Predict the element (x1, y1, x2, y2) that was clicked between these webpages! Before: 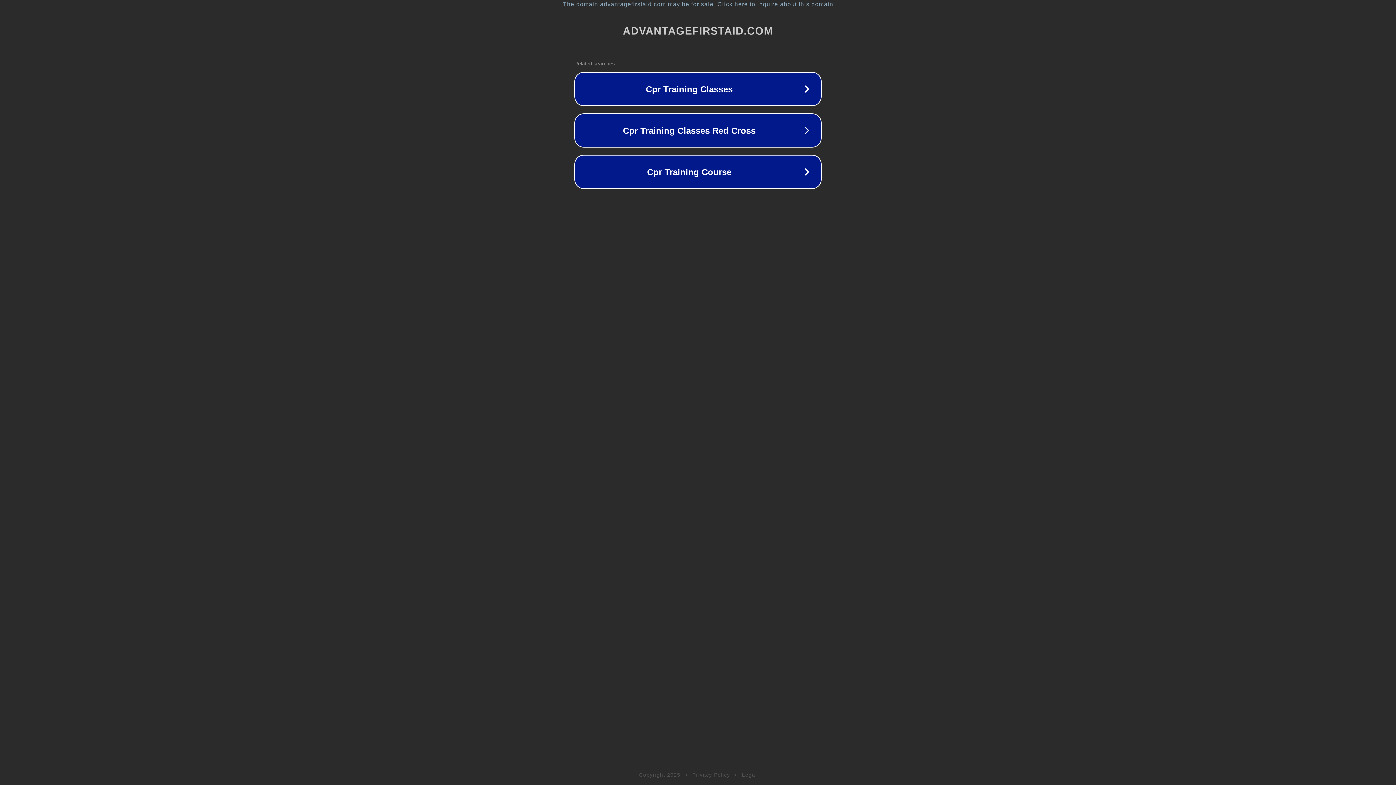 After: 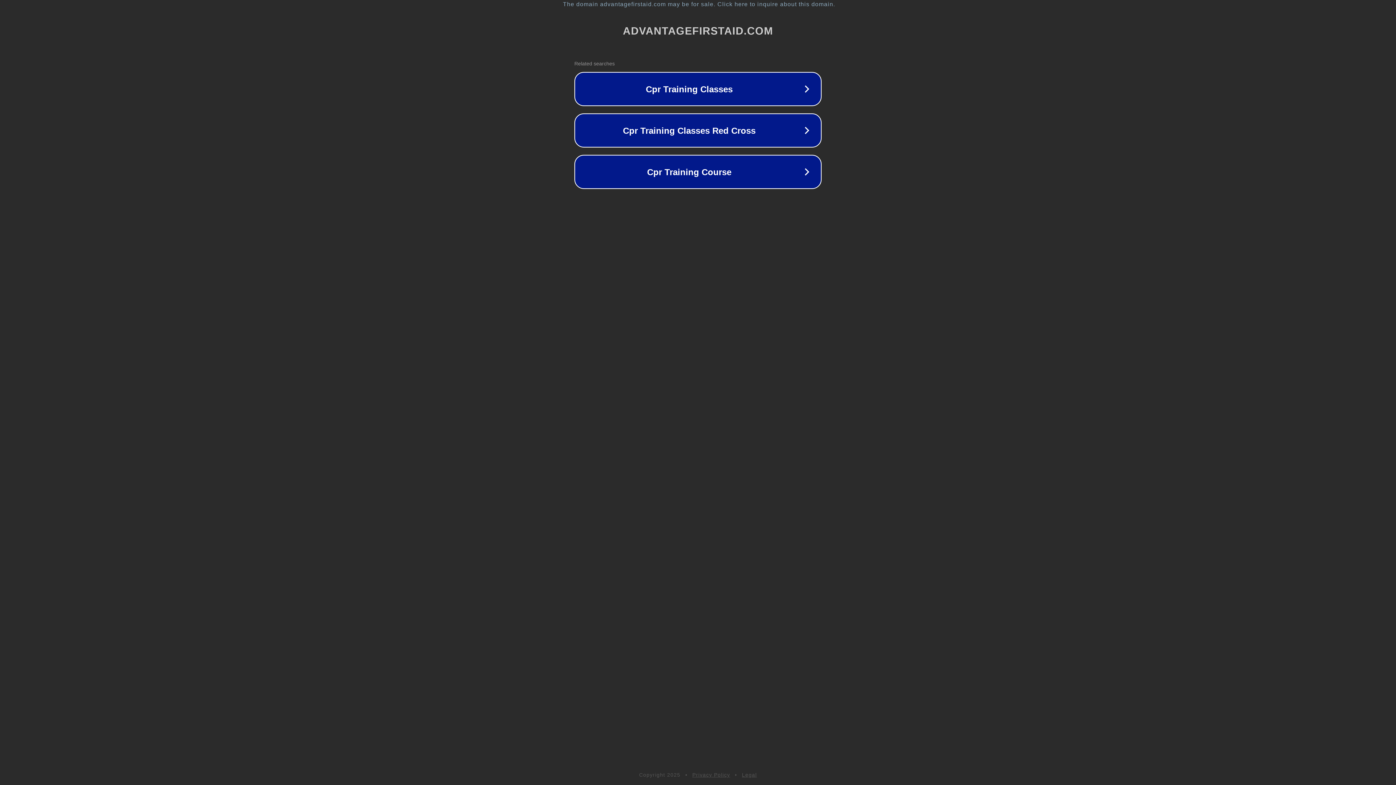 Action: bbox: (742, 772, 757, 778) label: Legal